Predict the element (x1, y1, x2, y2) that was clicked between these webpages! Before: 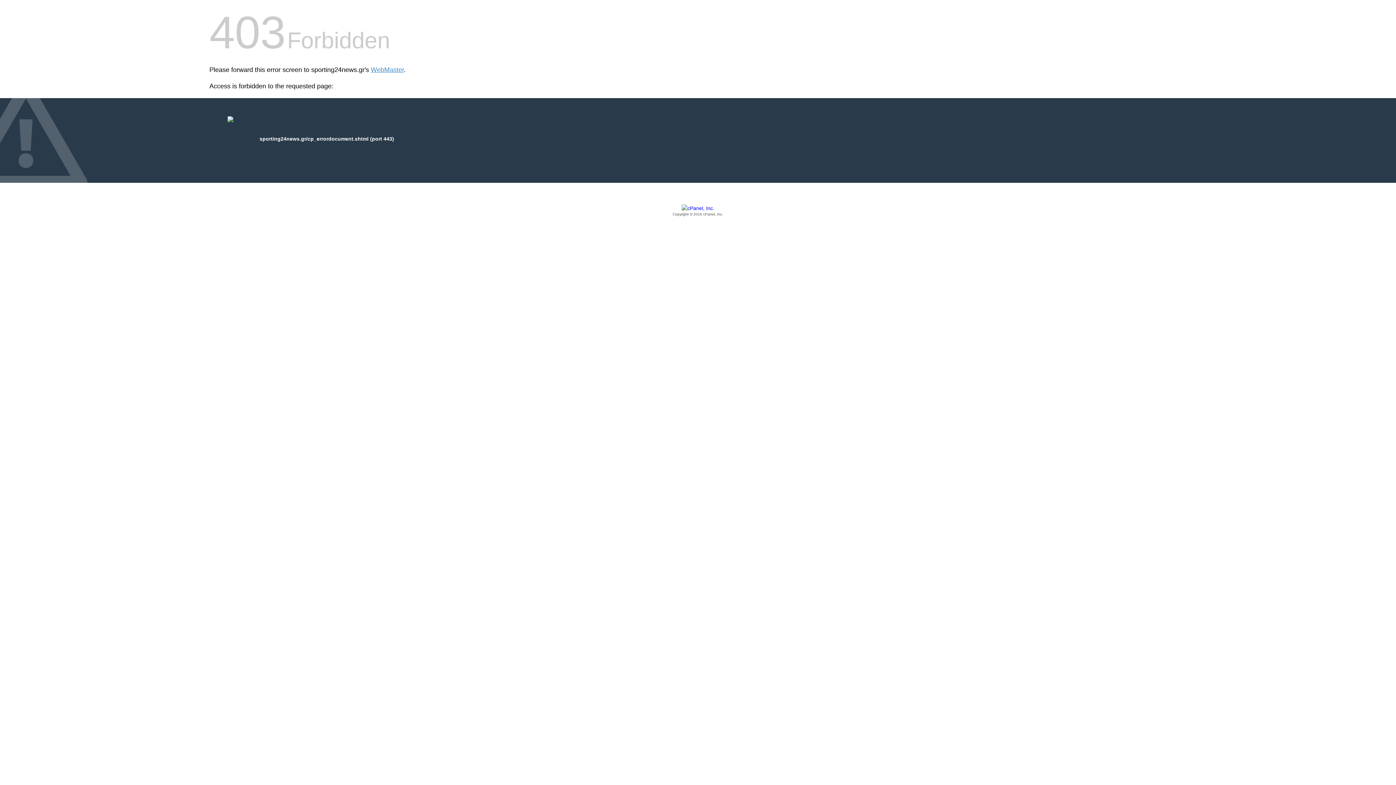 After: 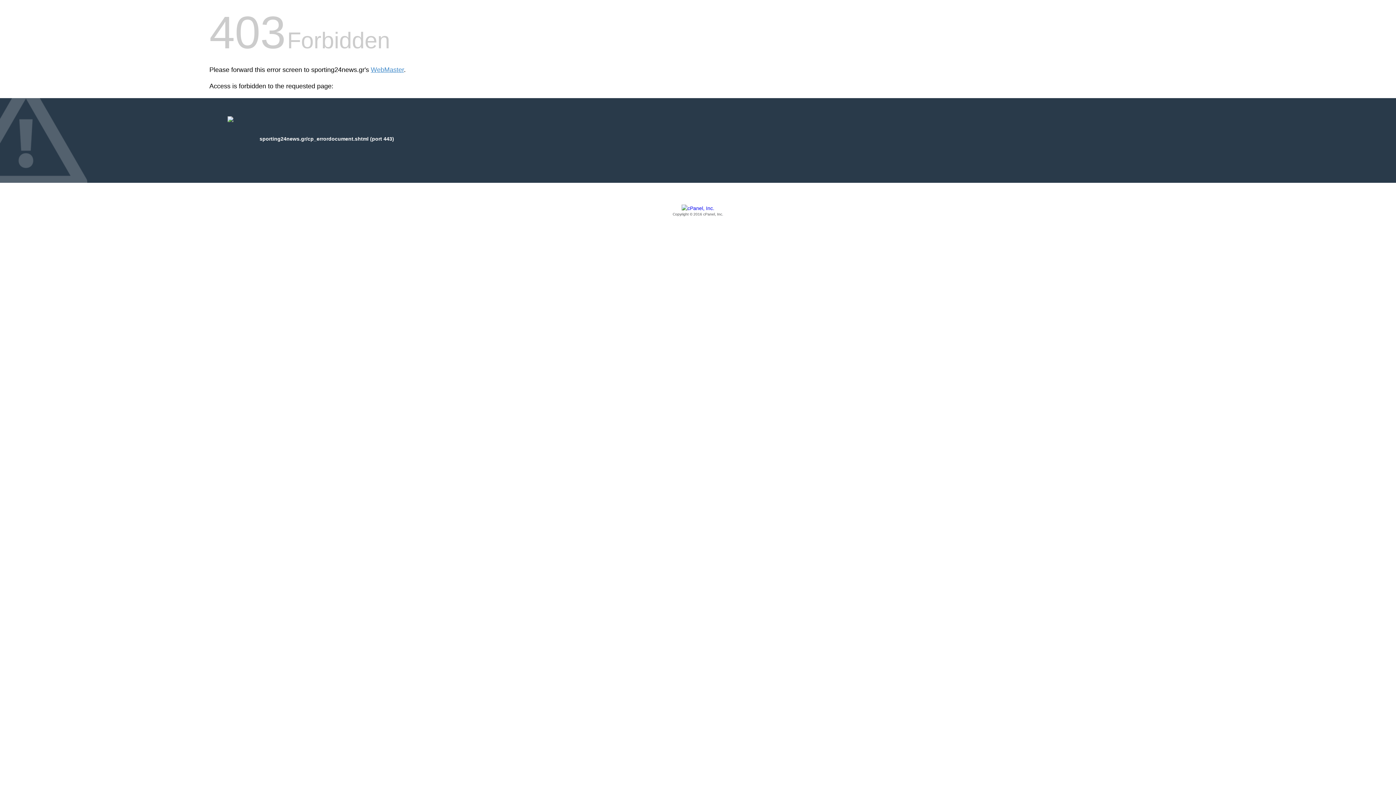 Action: bbox: (209, 205, 1186, 217) label: Copyright © 2016 cPanel, Inc.